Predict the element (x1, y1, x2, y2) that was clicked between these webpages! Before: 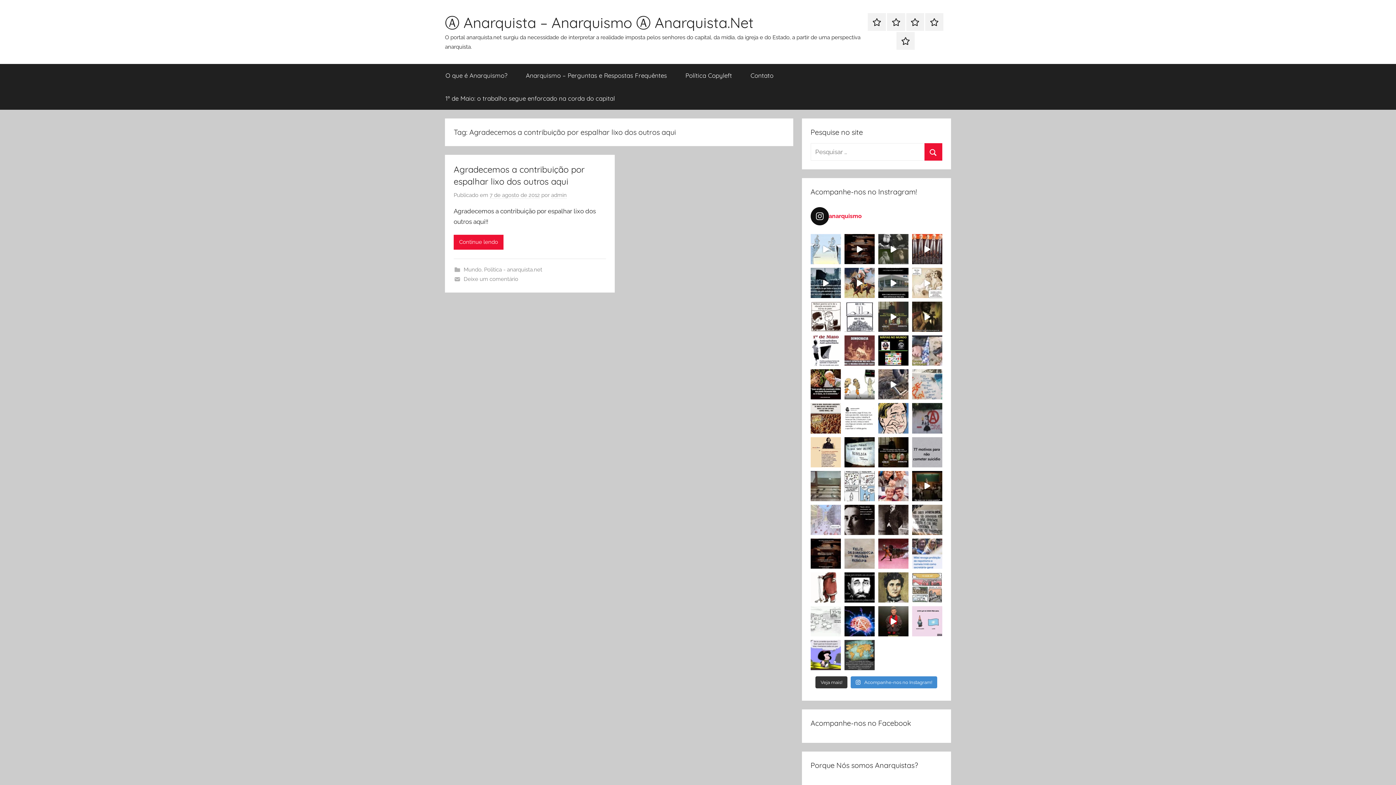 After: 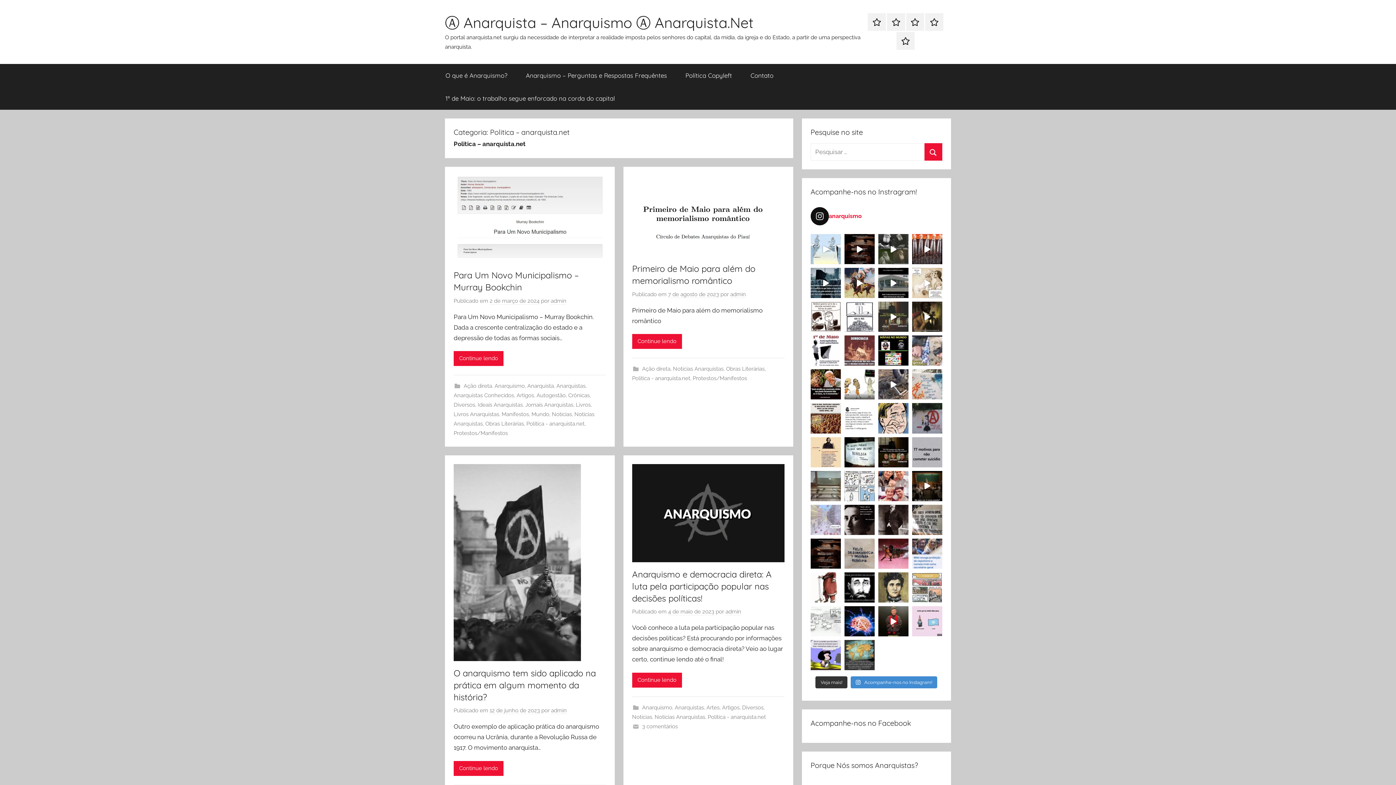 Action: label: Politica - anarquista.net bbox: (484, 266, 542, 273)